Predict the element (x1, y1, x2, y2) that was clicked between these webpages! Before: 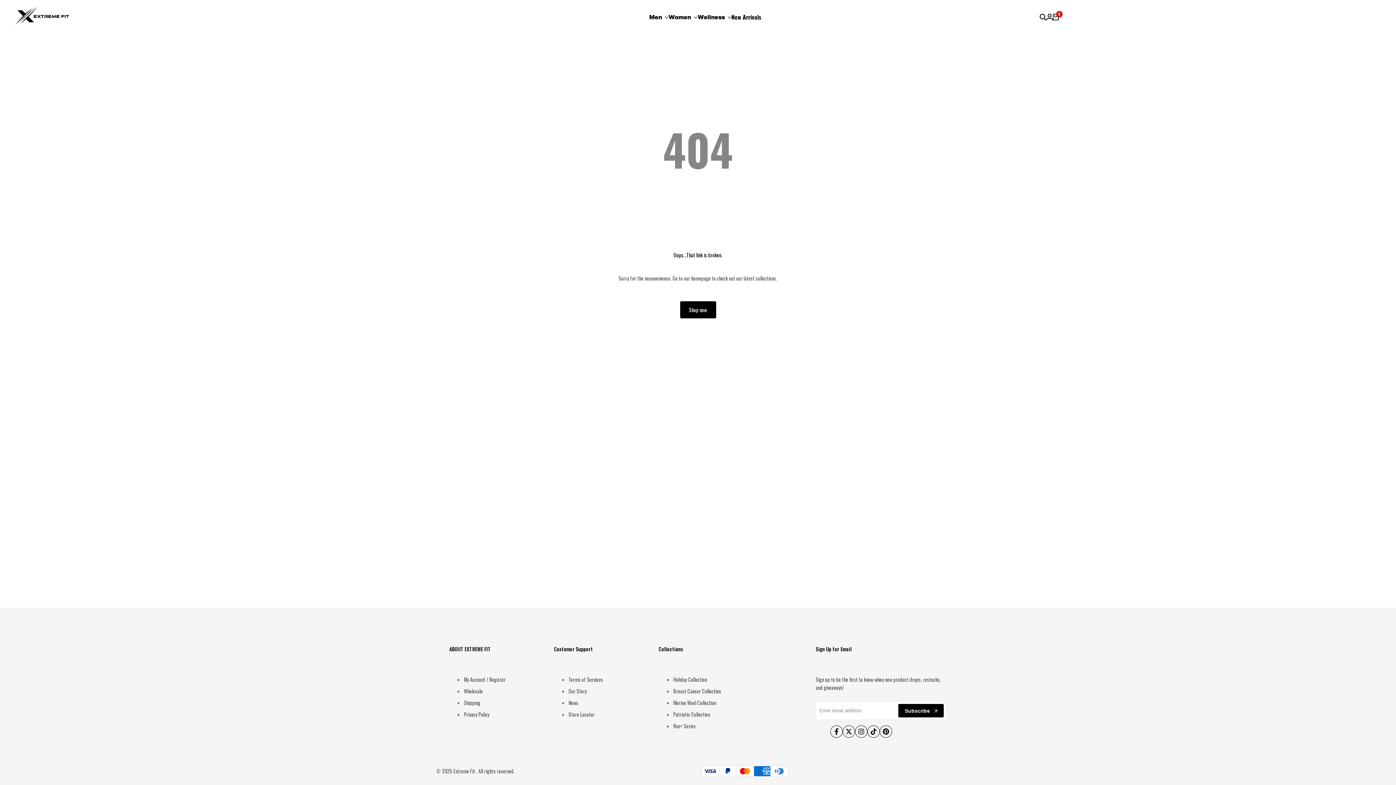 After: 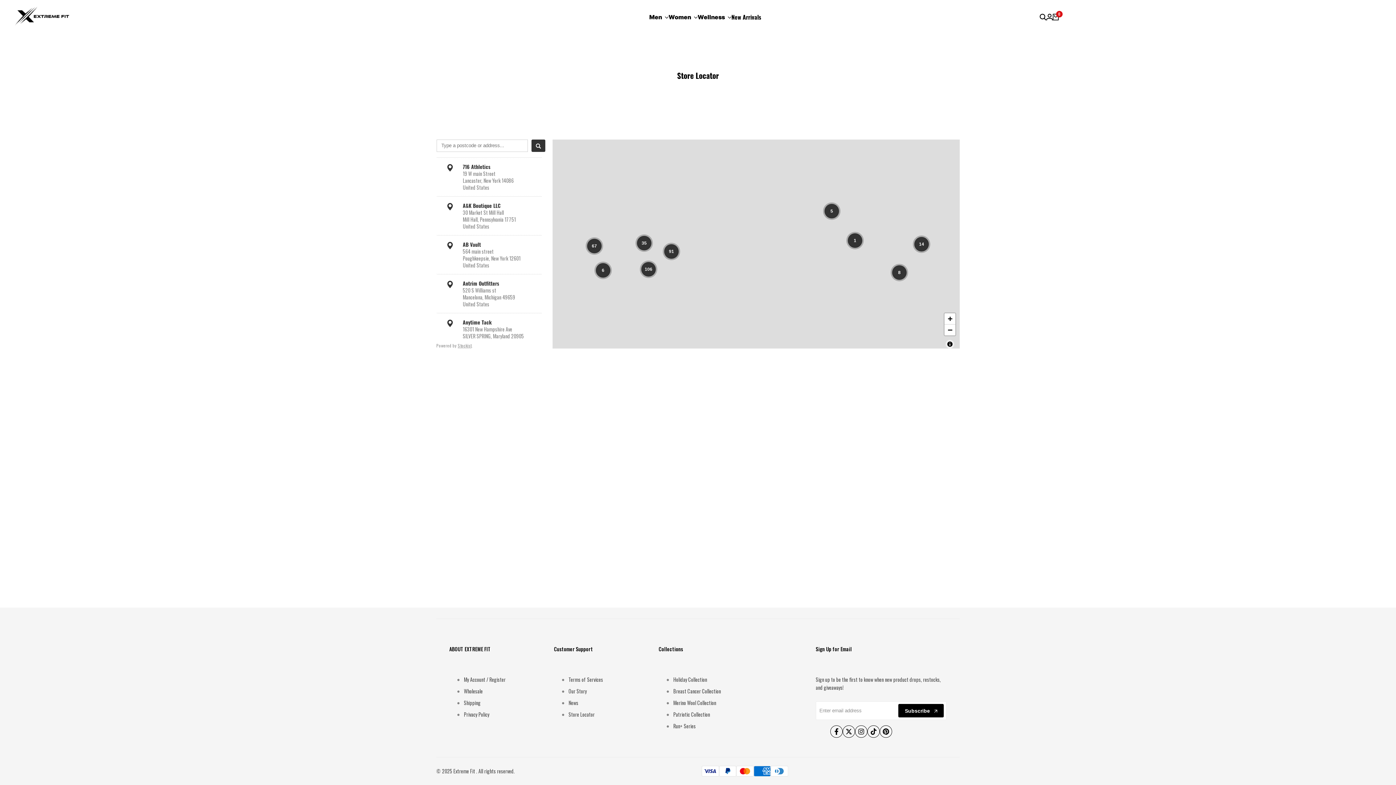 Action: bbox: (568, 710, 594, 718) label: Store Locator